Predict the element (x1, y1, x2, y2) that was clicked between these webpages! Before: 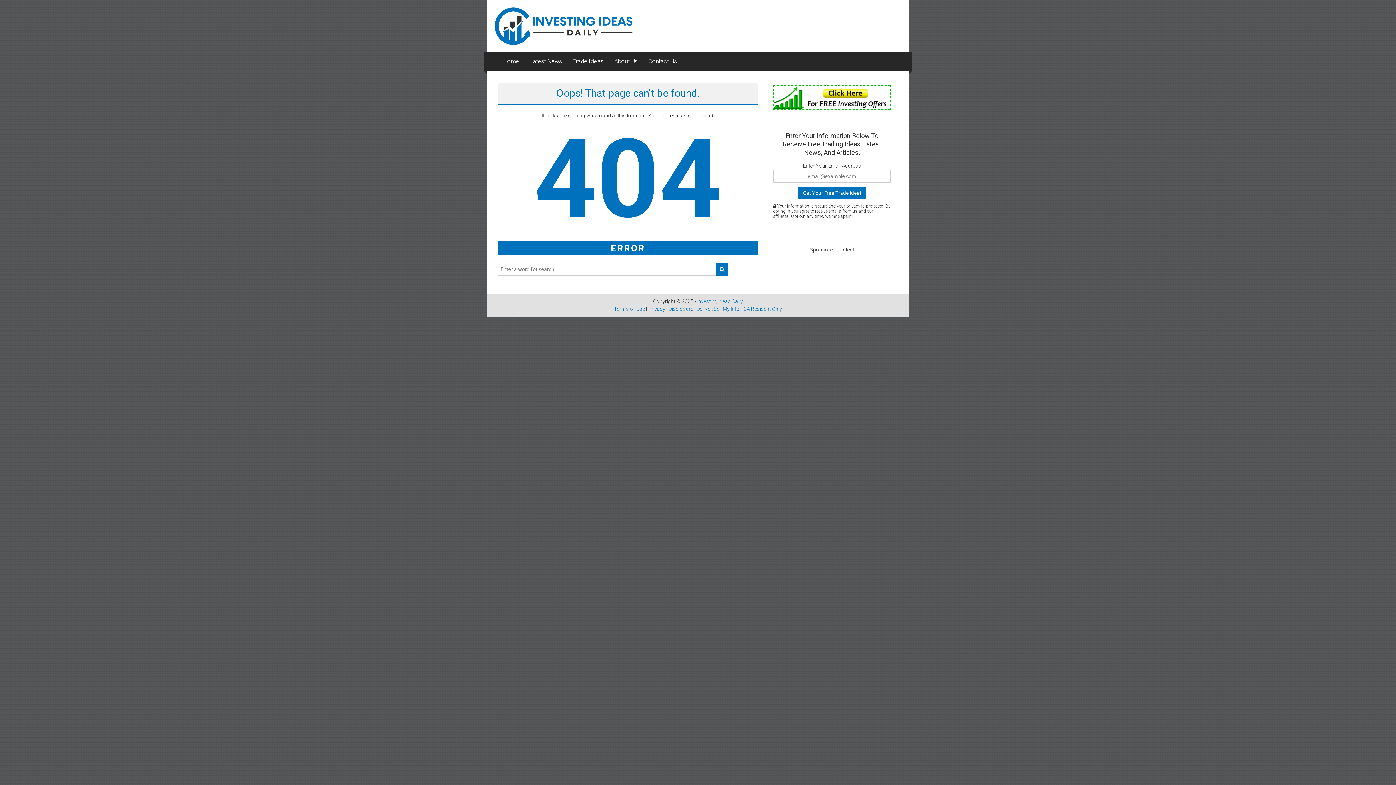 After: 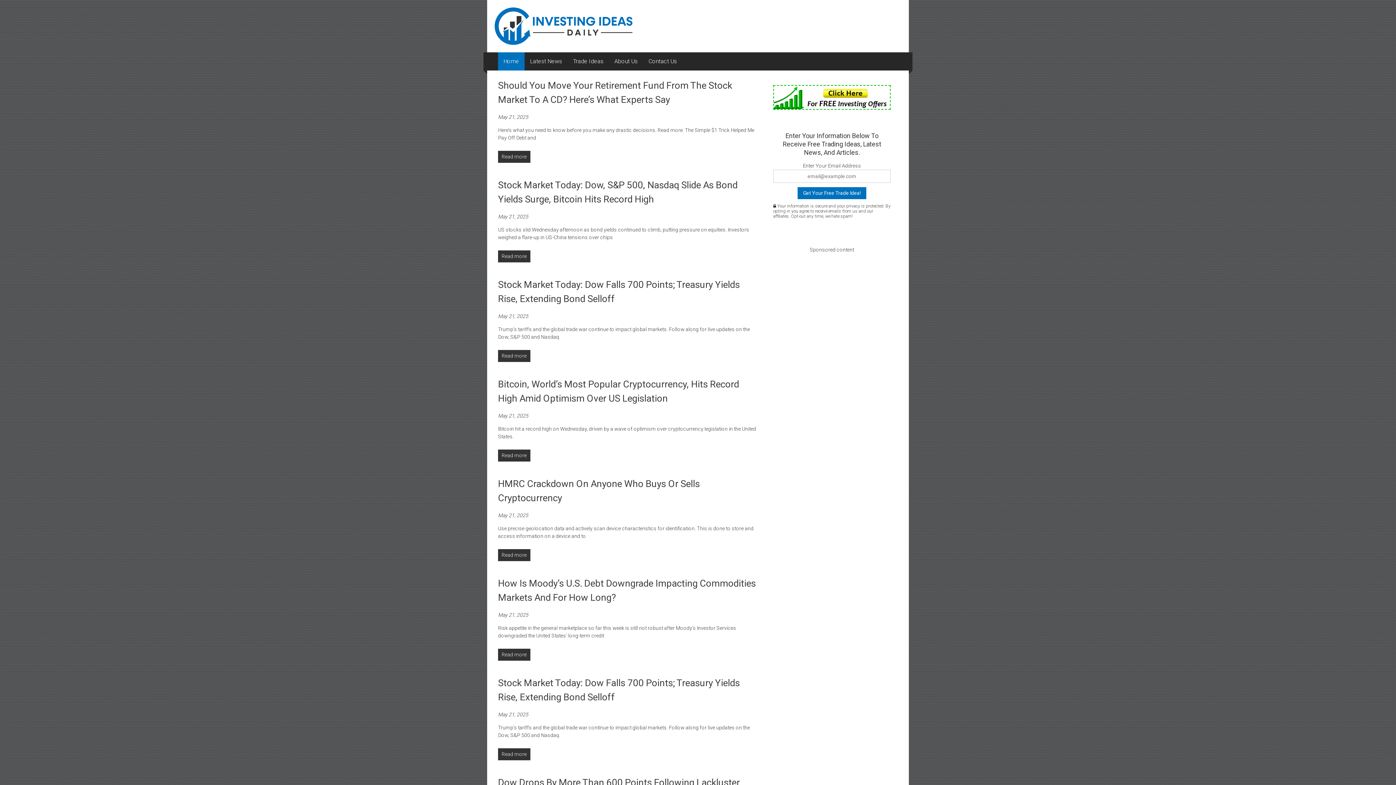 Action: bbox: (494, 22, 632, 28)